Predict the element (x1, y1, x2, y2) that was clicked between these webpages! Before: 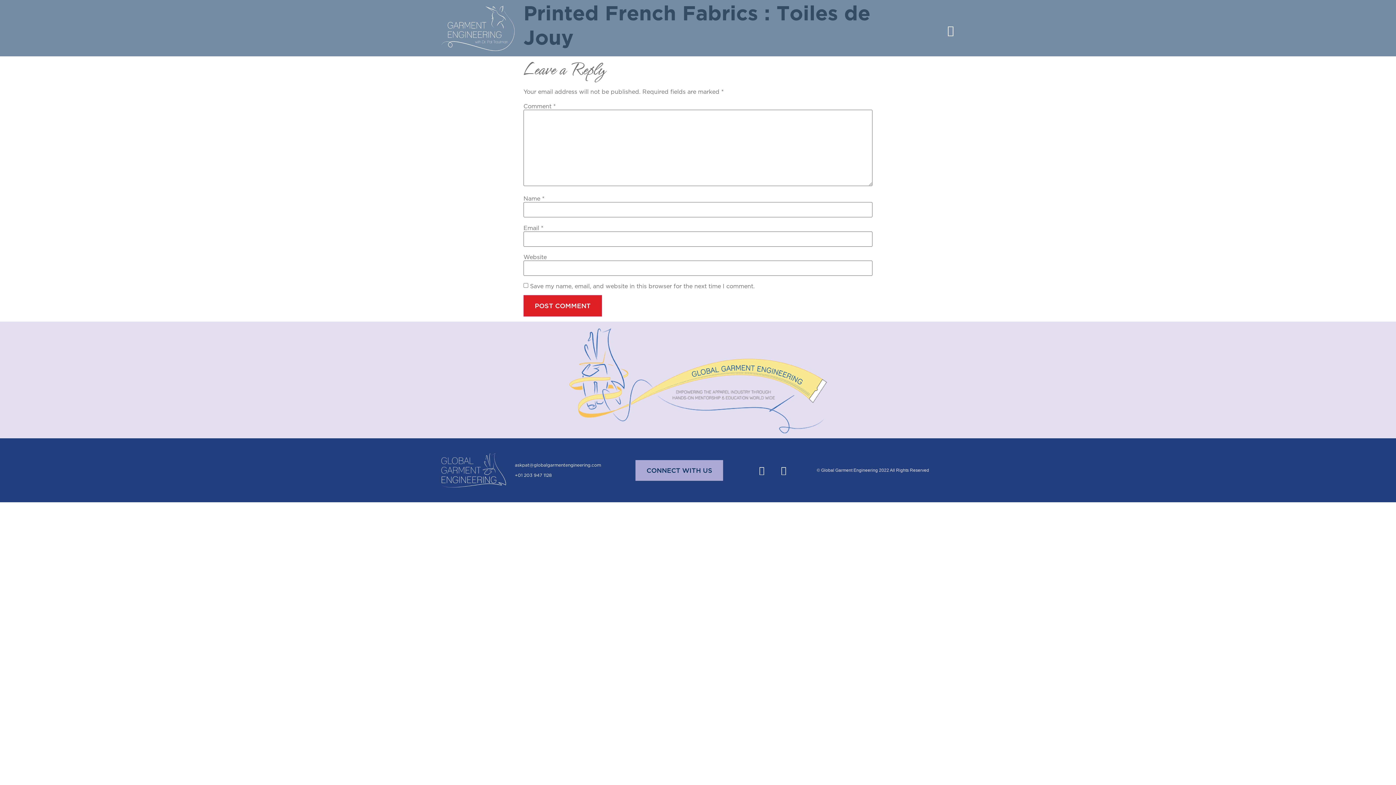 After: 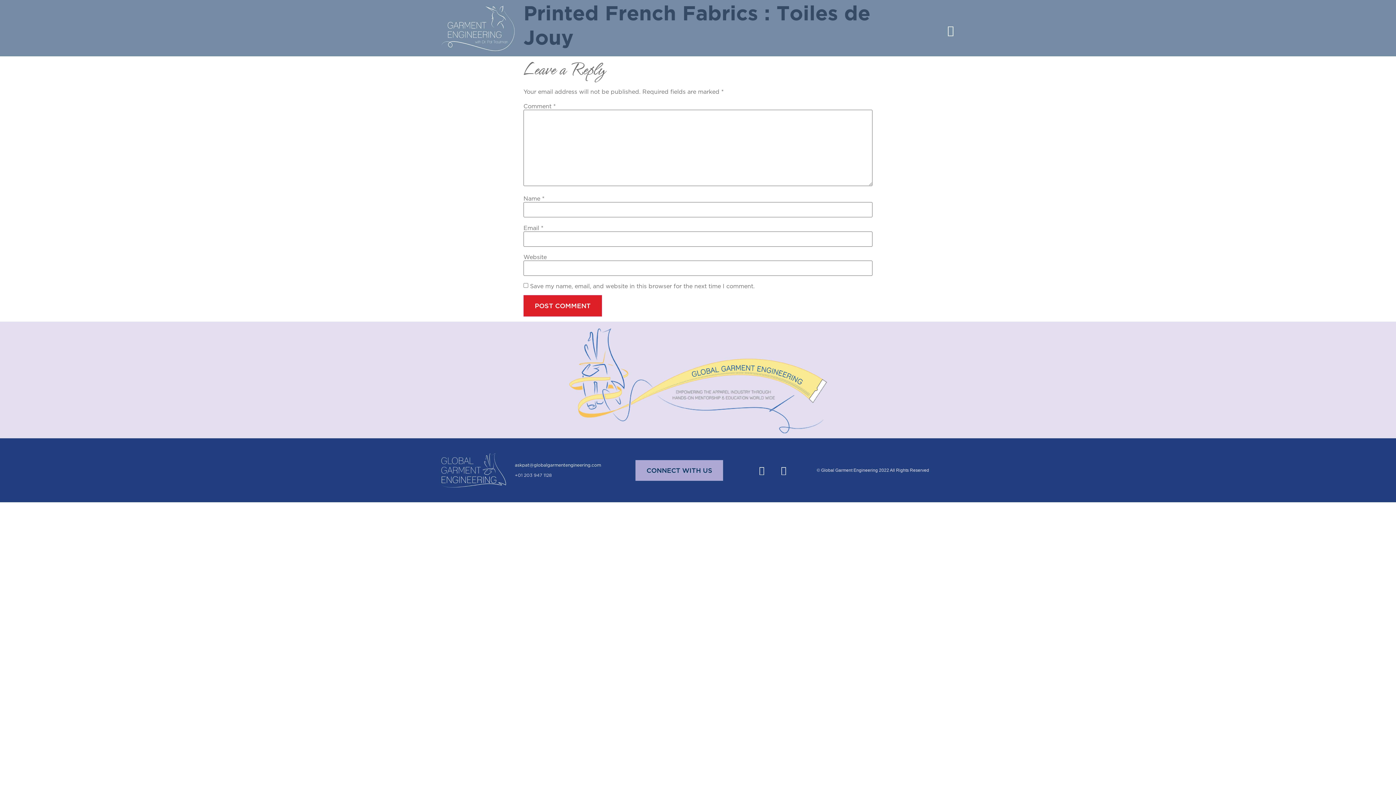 Action: label: +01 203 947 1128 bbox: (514, 472, 621, 478)